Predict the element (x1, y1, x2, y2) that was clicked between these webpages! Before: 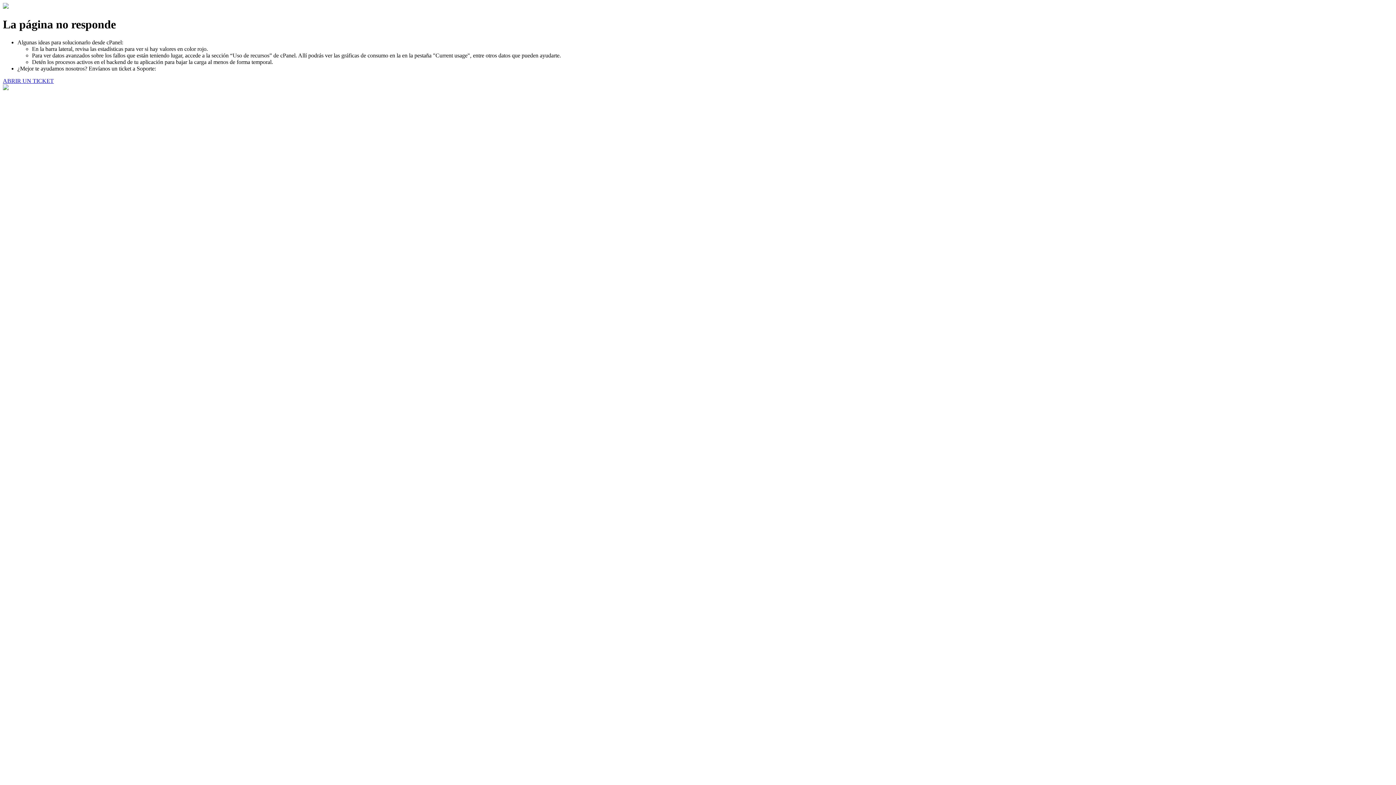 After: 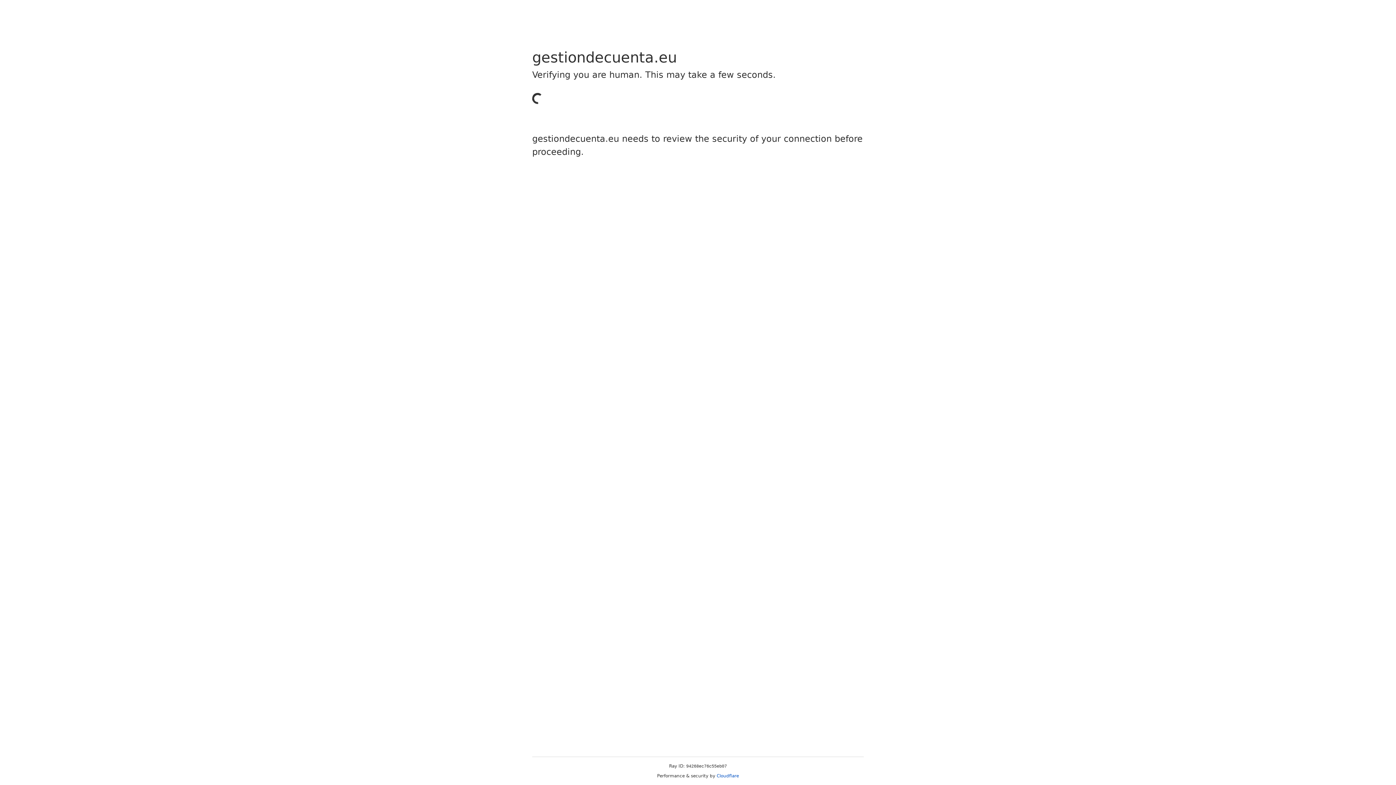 Action: bbox: (2, 77, 53, 83) label: ABRIR UN TICKET